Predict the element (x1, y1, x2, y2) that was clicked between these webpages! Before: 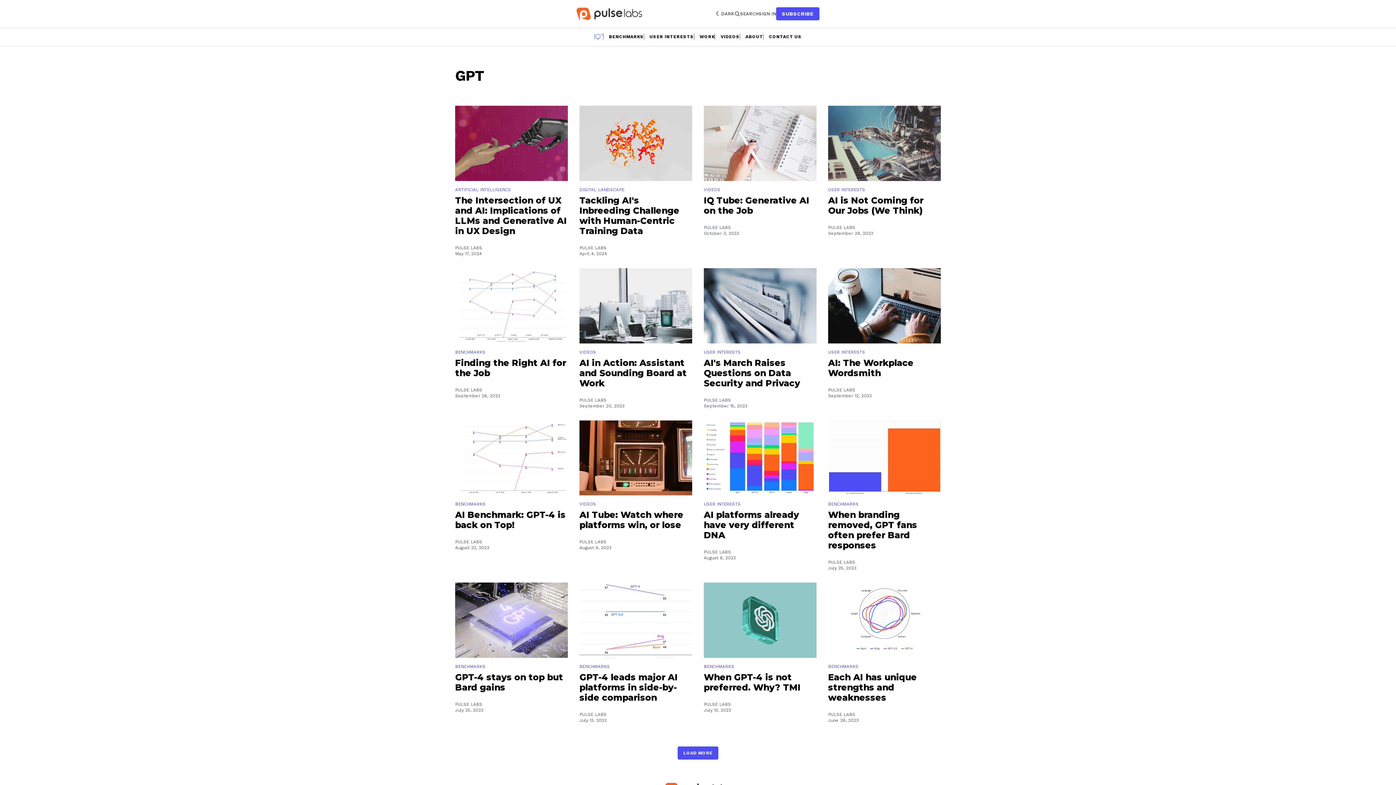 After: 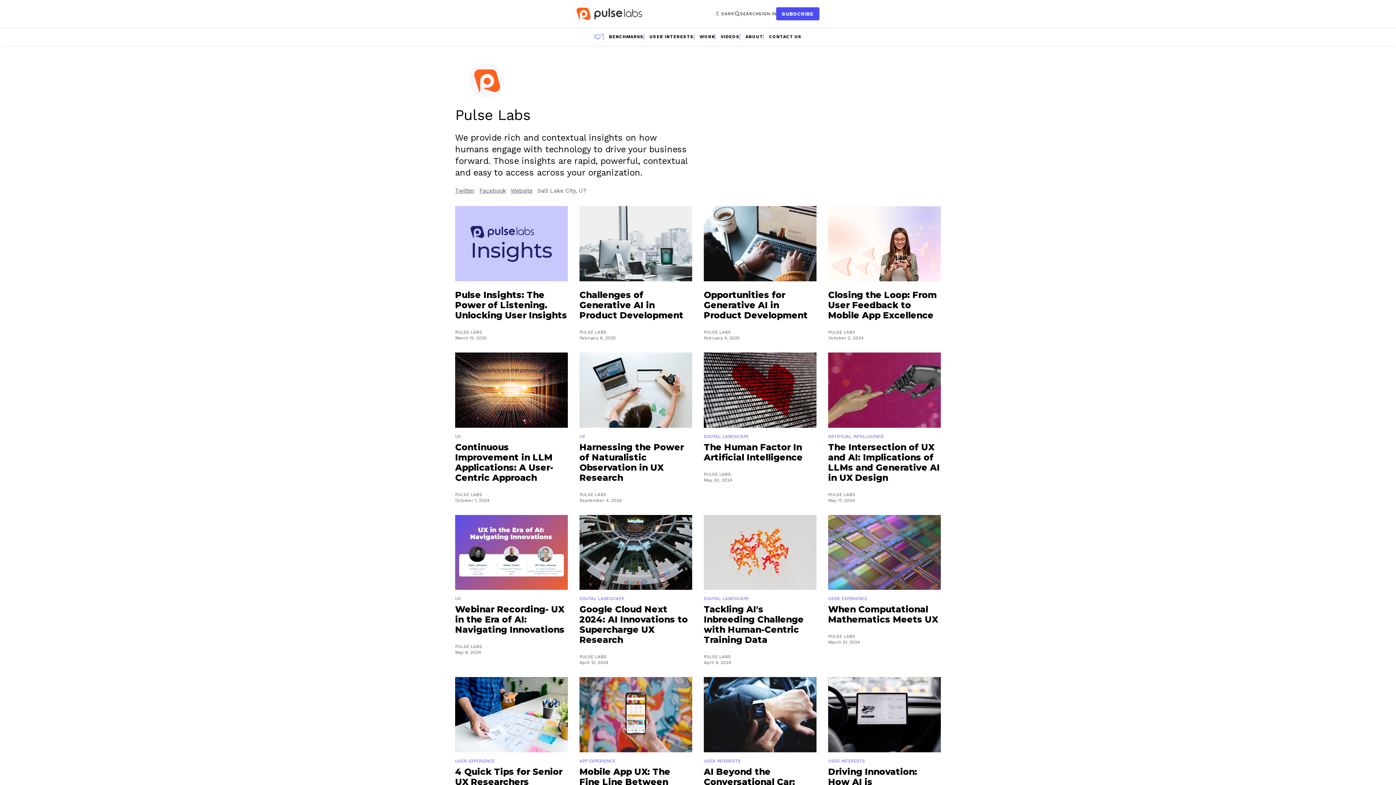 Action: bbox: (455, 701, 482, 707) label: PULSE LABS